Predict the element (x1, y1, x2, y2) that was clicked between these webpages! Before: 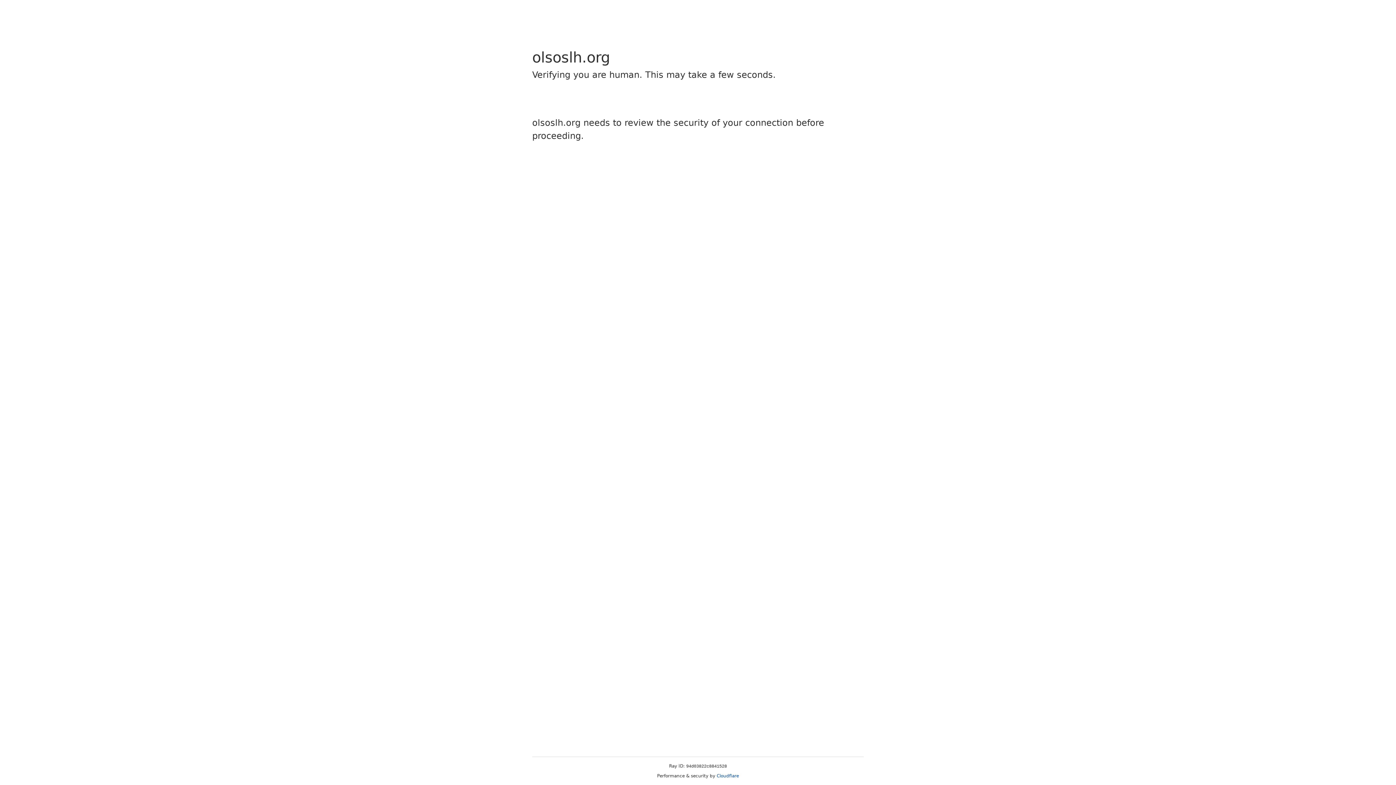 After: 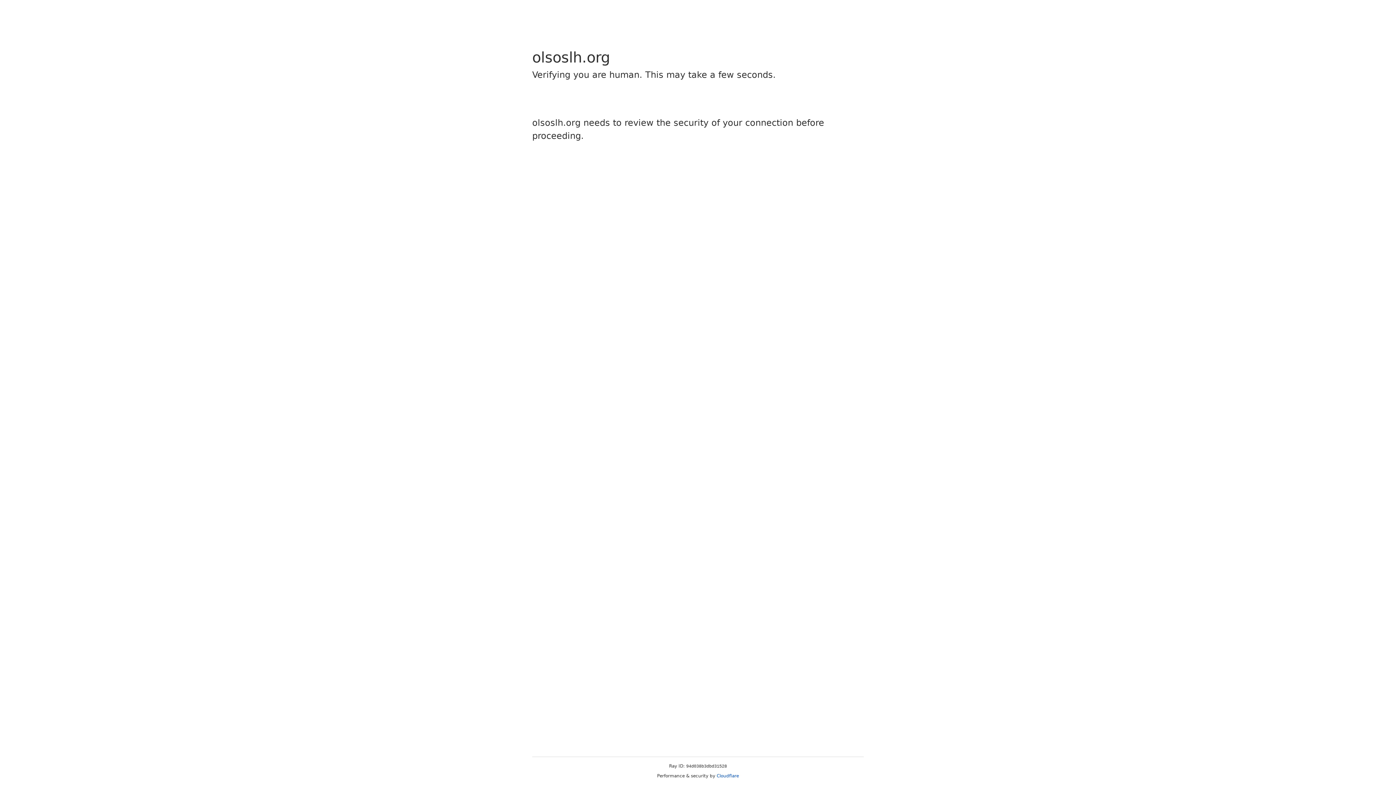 Action: label: Cloudflare bbox: (716, 773, 739, 778)